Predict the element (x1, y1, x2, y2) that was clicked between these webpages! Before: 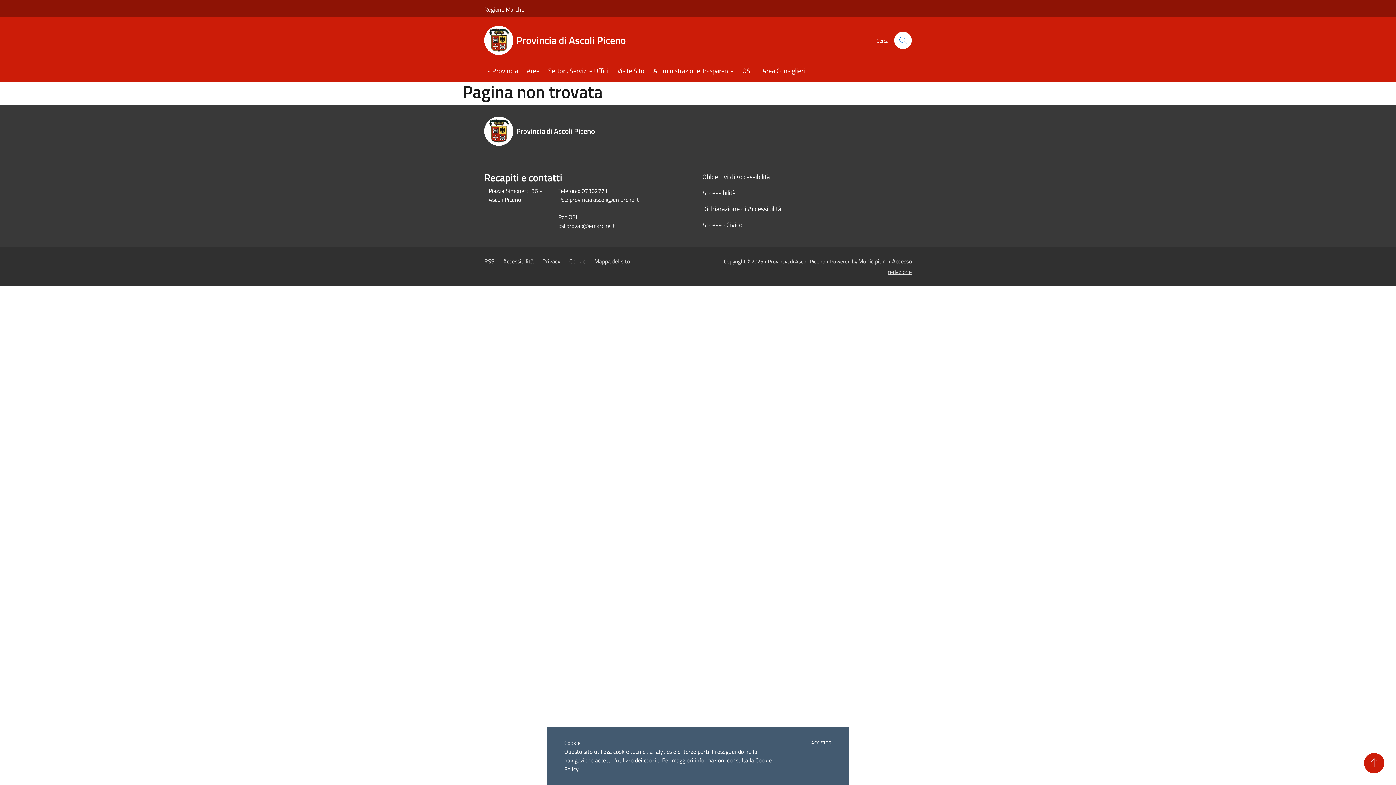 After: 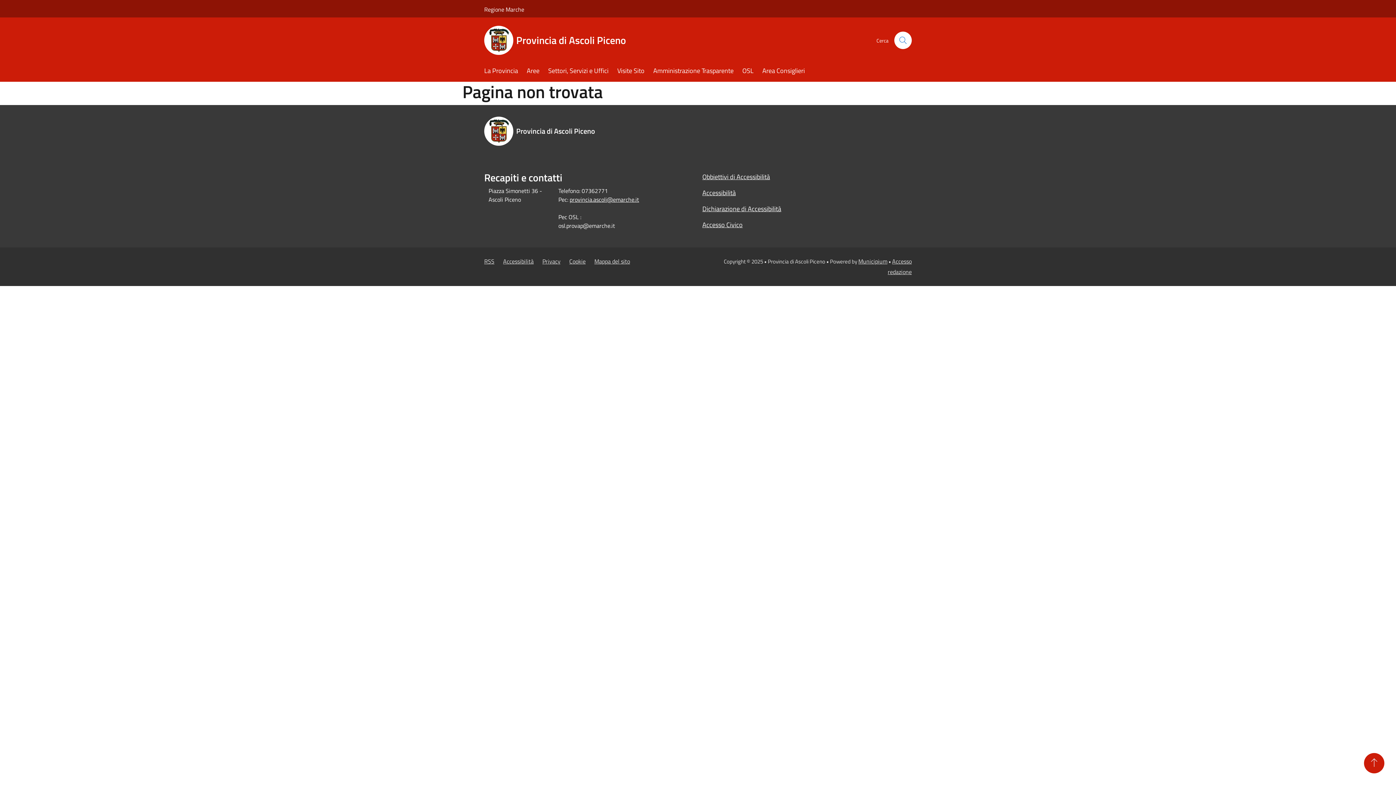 Action: label: ACCETTO bbox: (811, 741, 832, 745)